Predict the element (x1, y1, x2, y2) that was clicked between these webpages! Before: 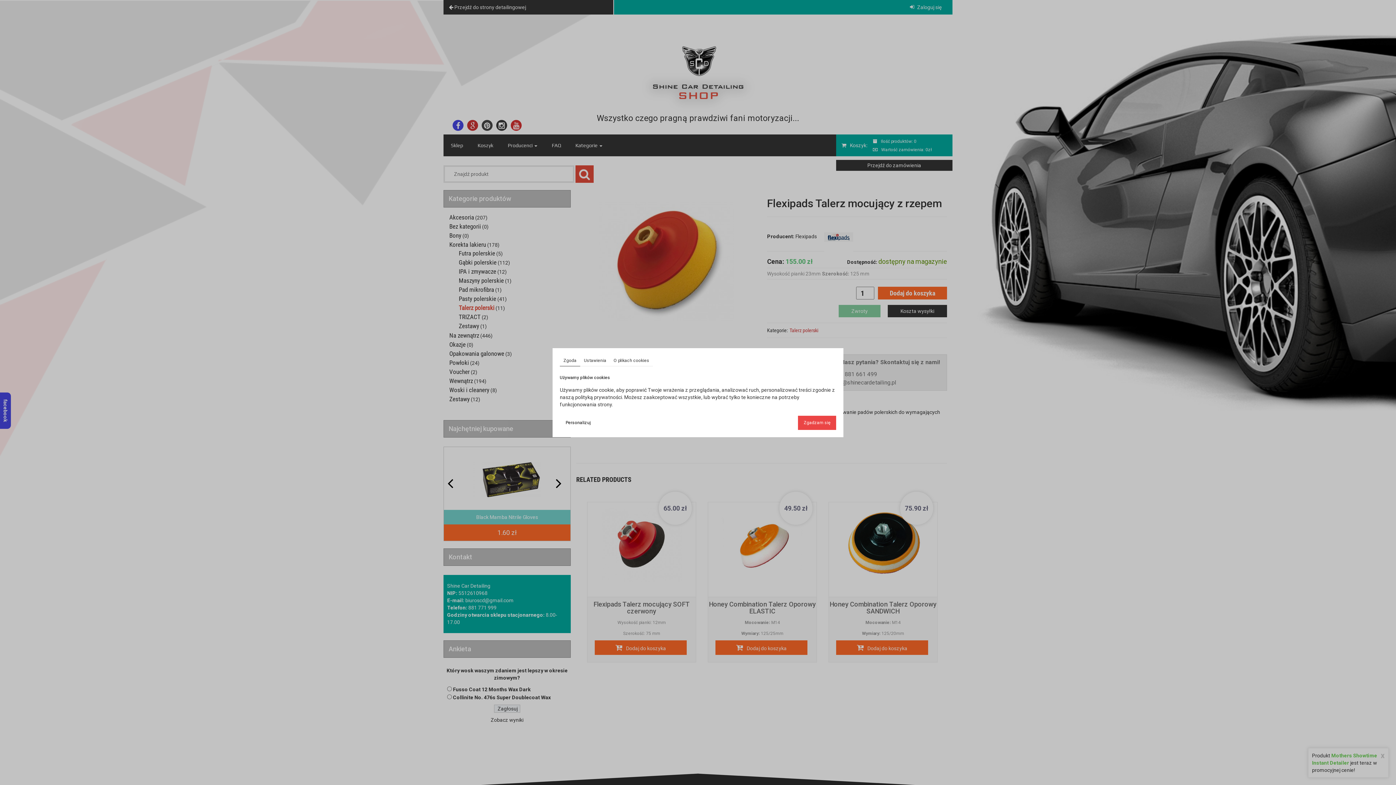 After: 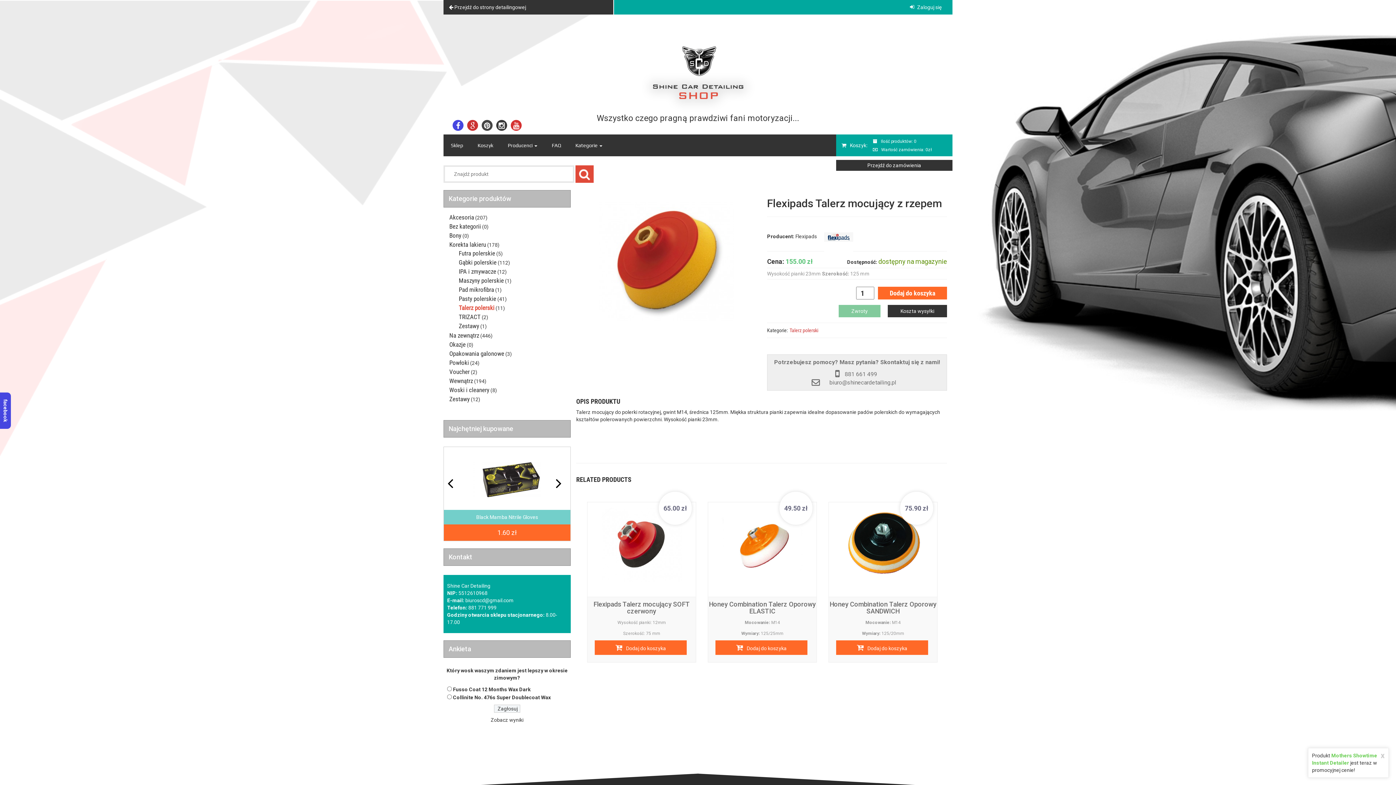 Action: label: Zgadzam się bbox: (798, 415, 836, 430)